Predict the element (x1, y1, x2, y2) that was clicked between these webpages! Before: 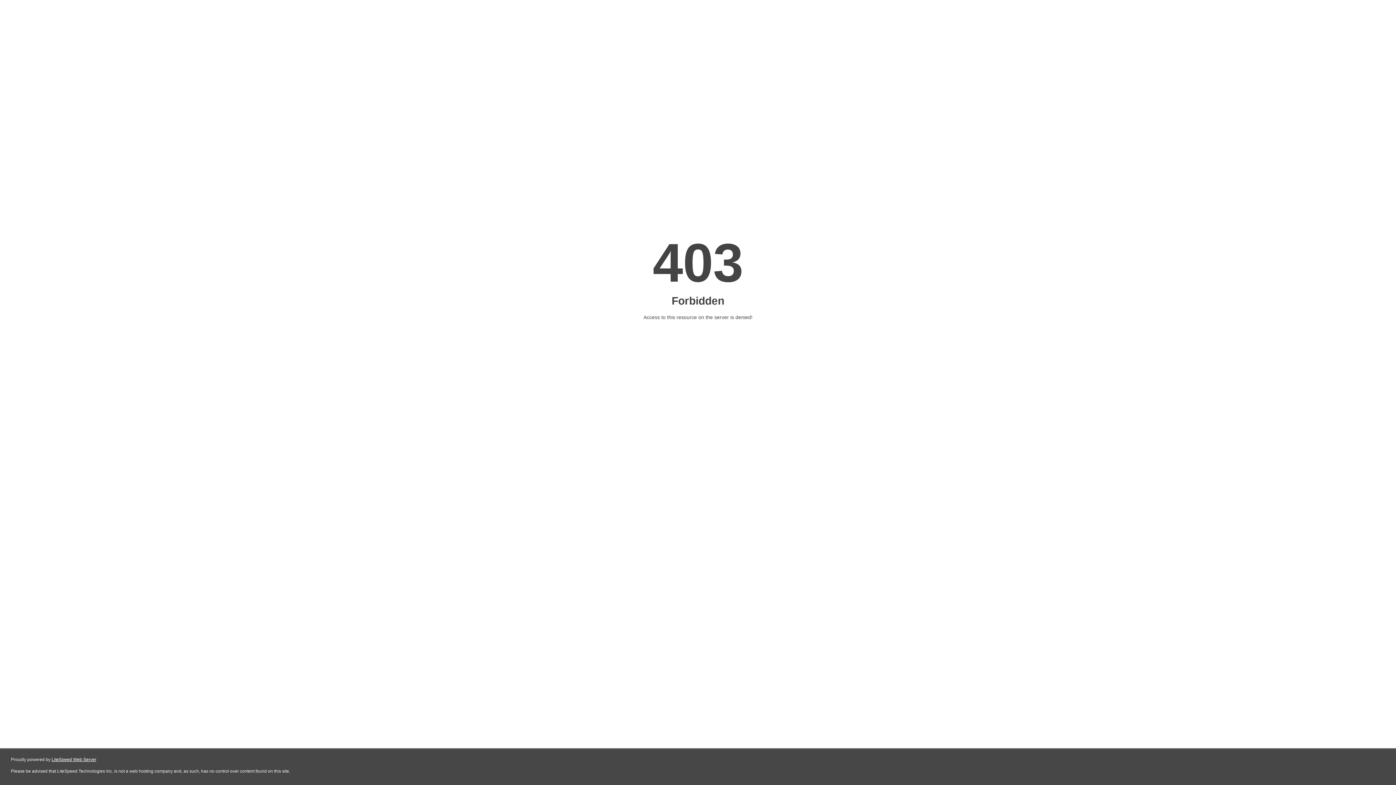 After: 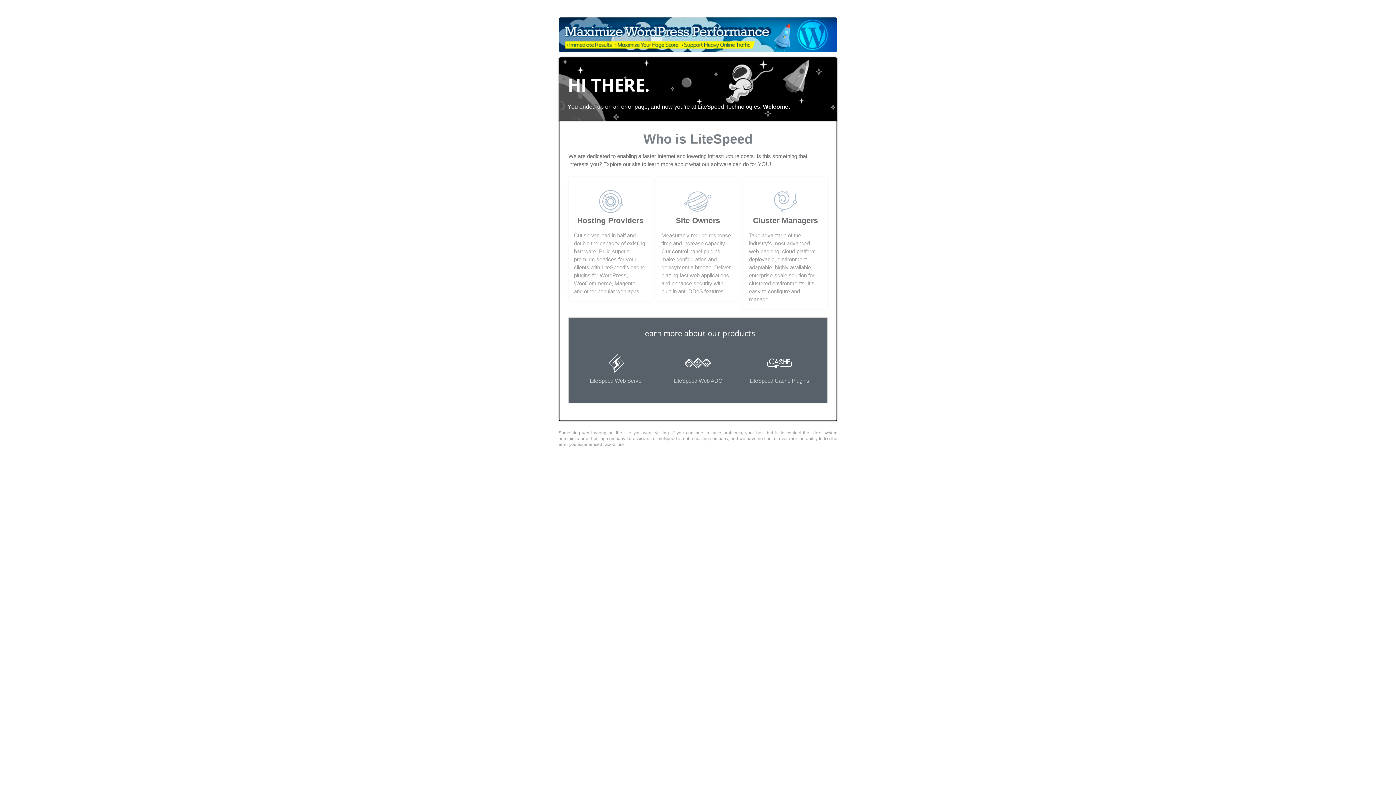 Action: label: LiteSpeed Web Server bbox: (51, 757, 96, 762)